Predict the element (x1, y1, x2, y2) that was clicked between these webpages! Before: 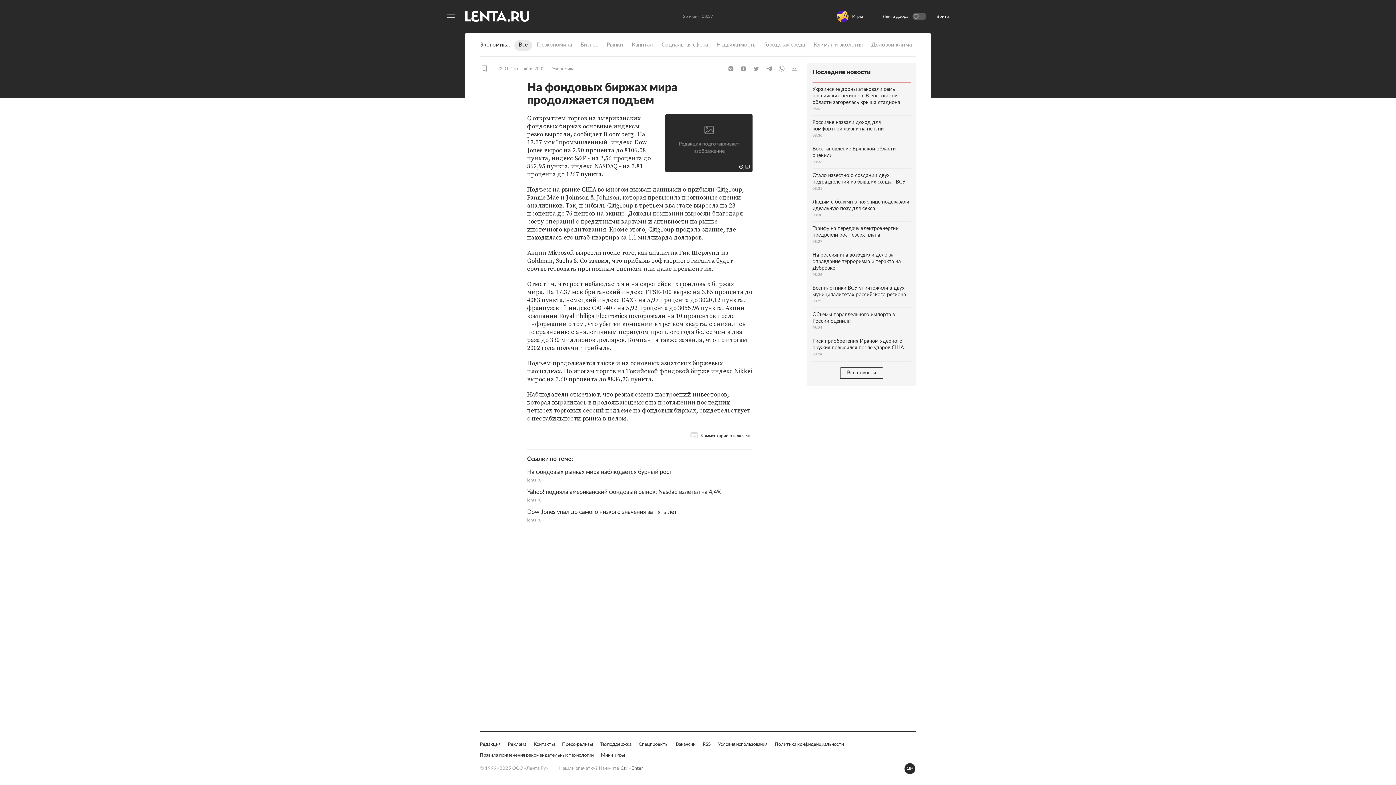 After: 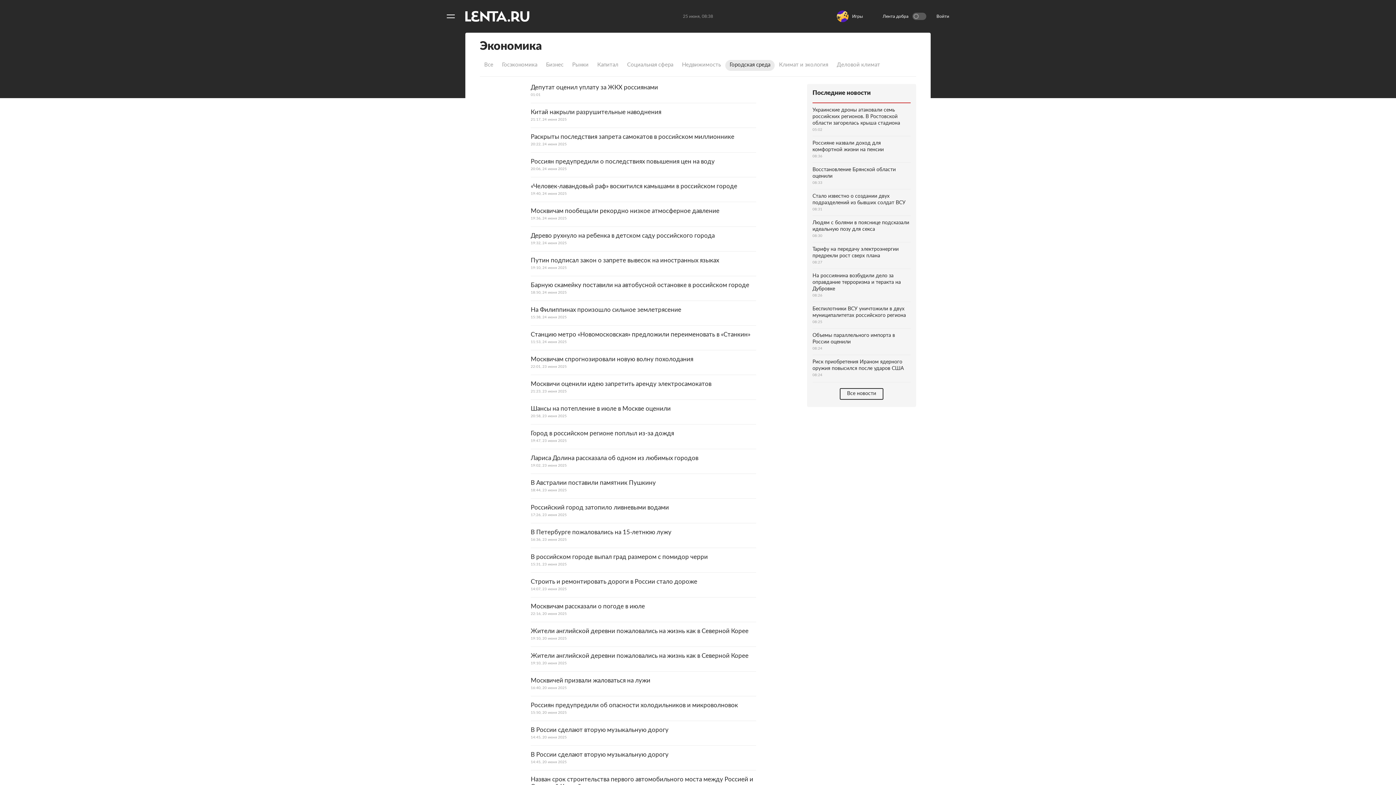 Action: label: Городская среда bbox: (760, 40, 809, 50)